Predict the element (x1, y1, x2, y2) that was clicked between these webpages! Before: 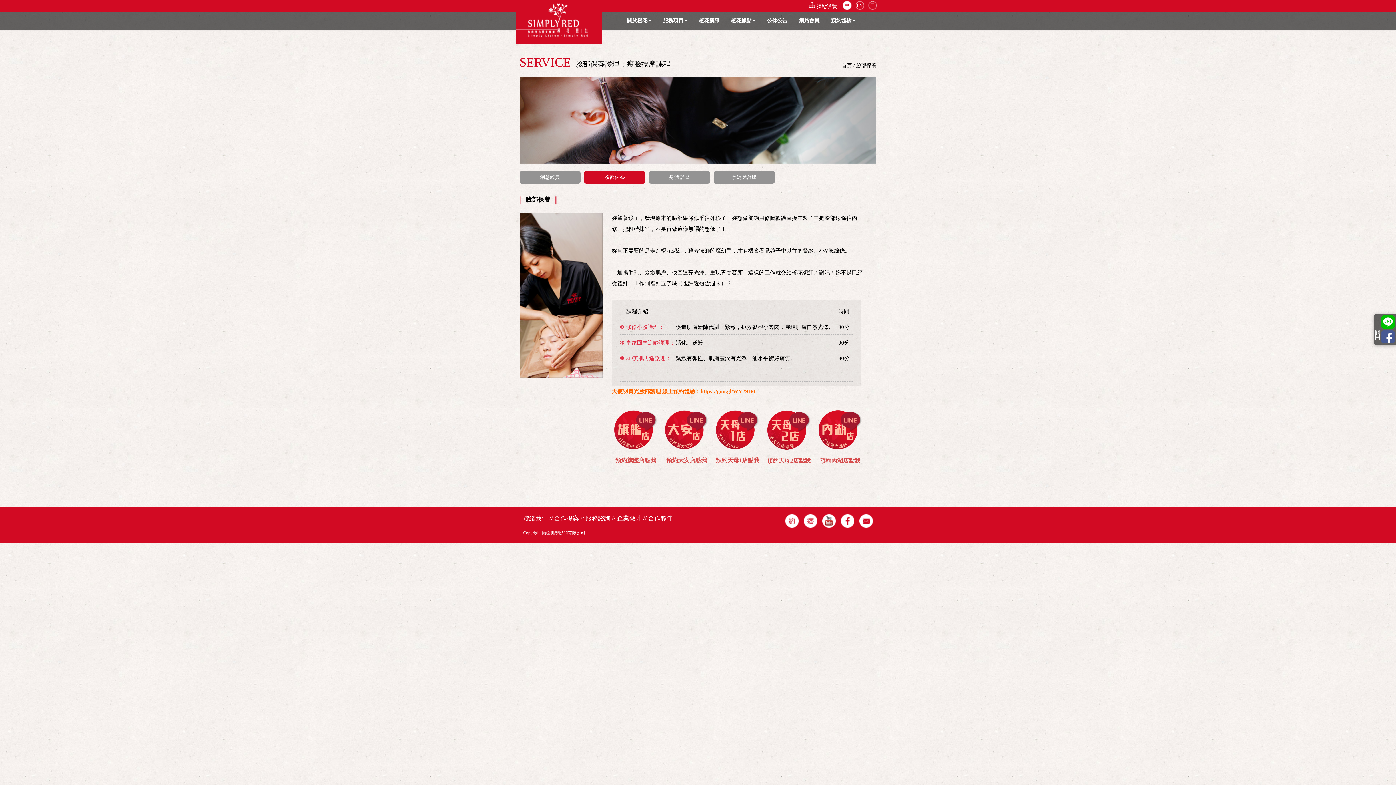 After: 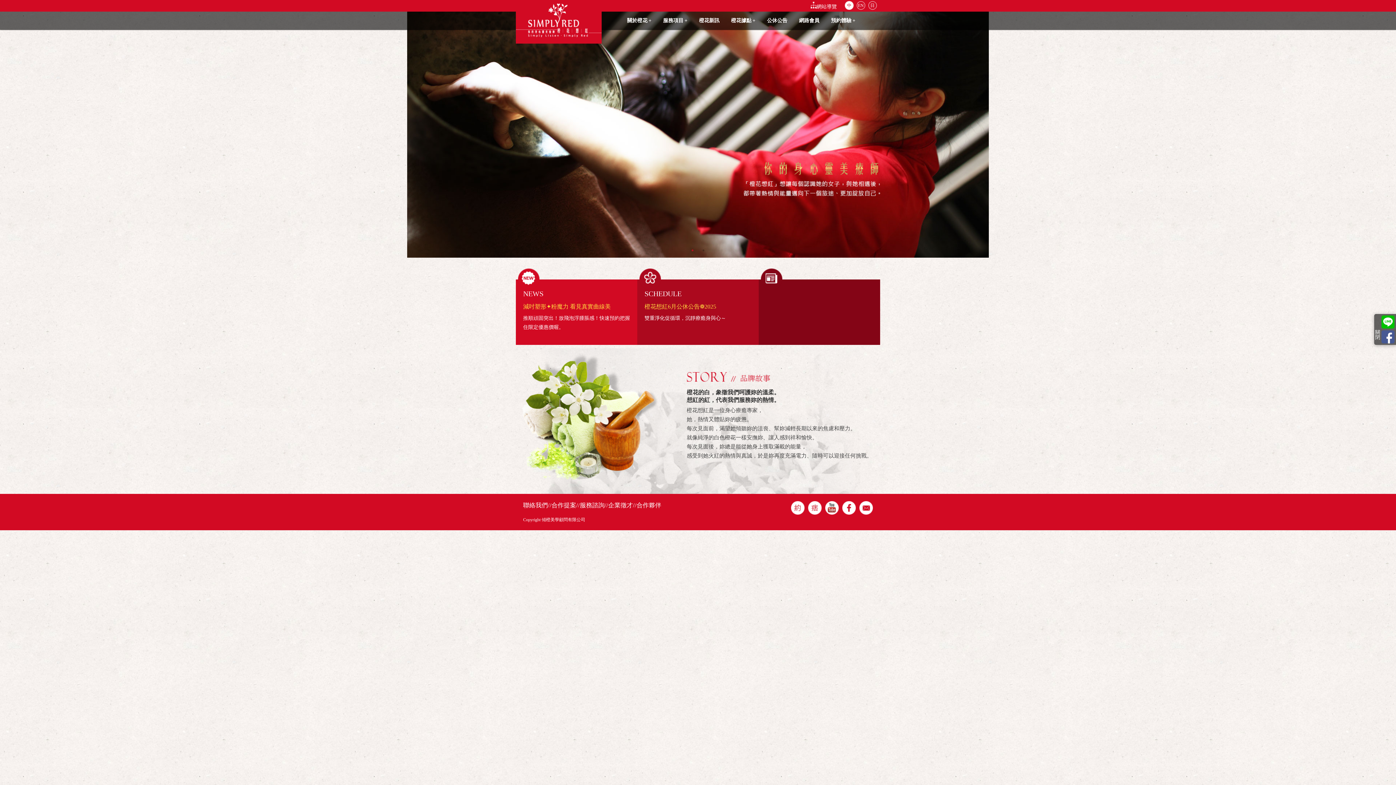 Action: label: 中 bbox: (842, 0, 852, 10)